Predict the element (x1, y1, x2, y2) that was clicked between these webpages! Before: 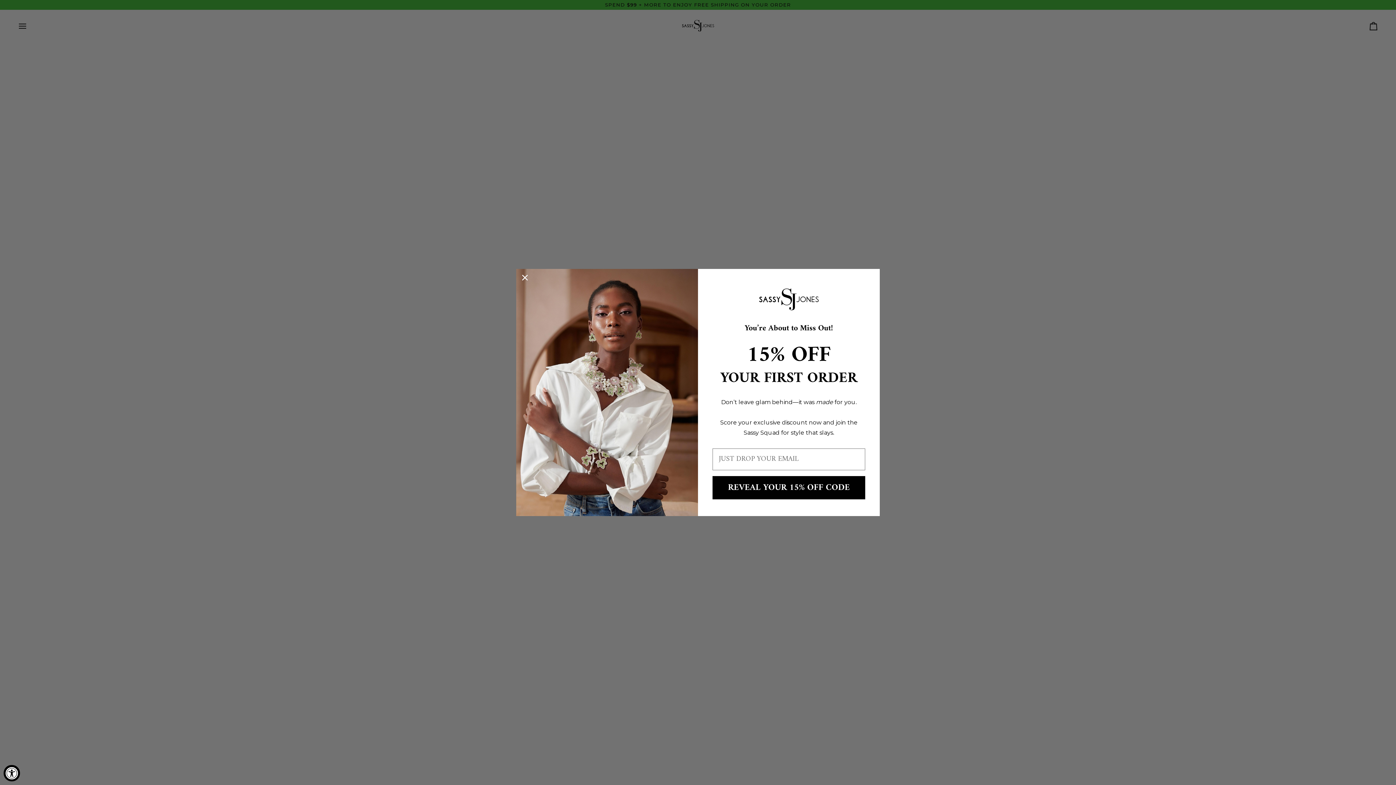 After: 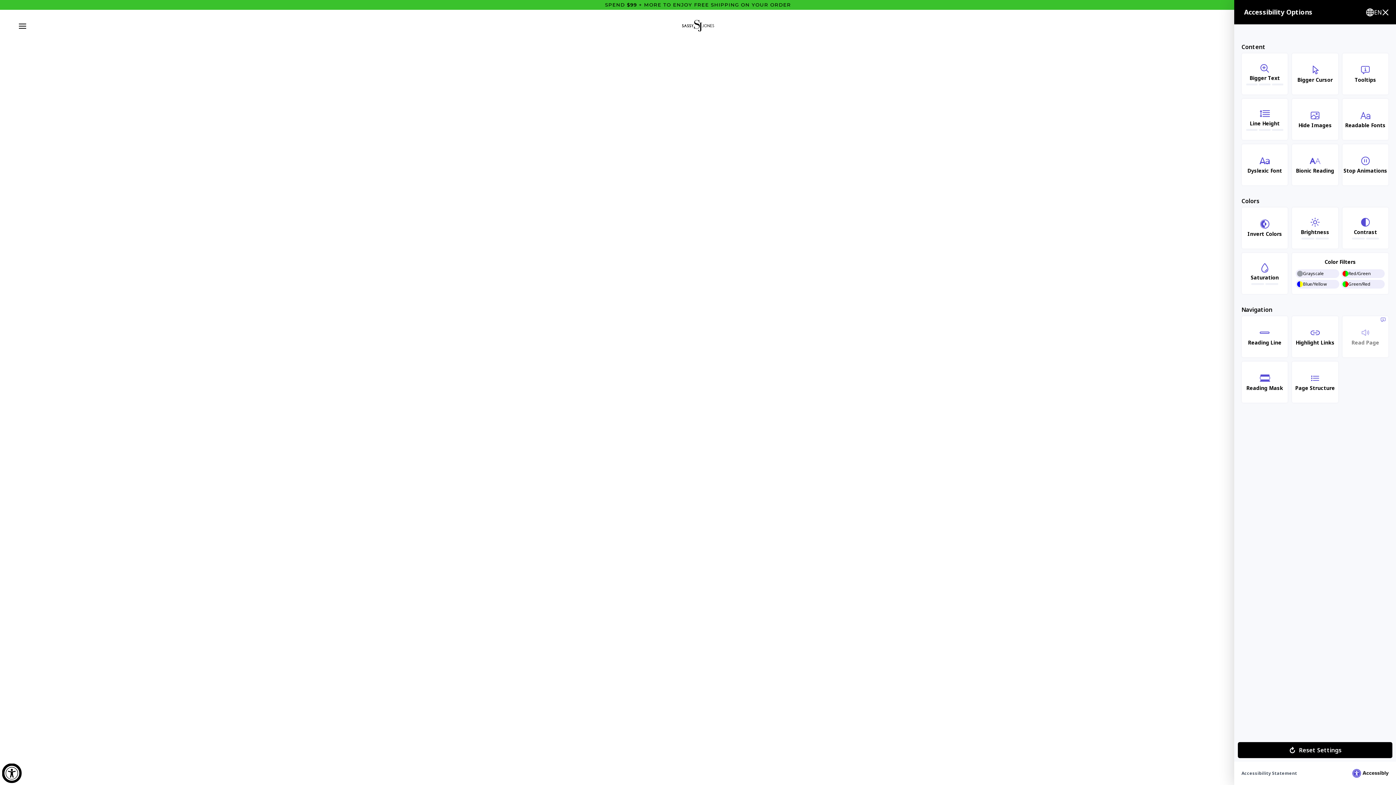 Action: bbox: (3, 765, 20, 781) label: Accessibility Widget, click to open